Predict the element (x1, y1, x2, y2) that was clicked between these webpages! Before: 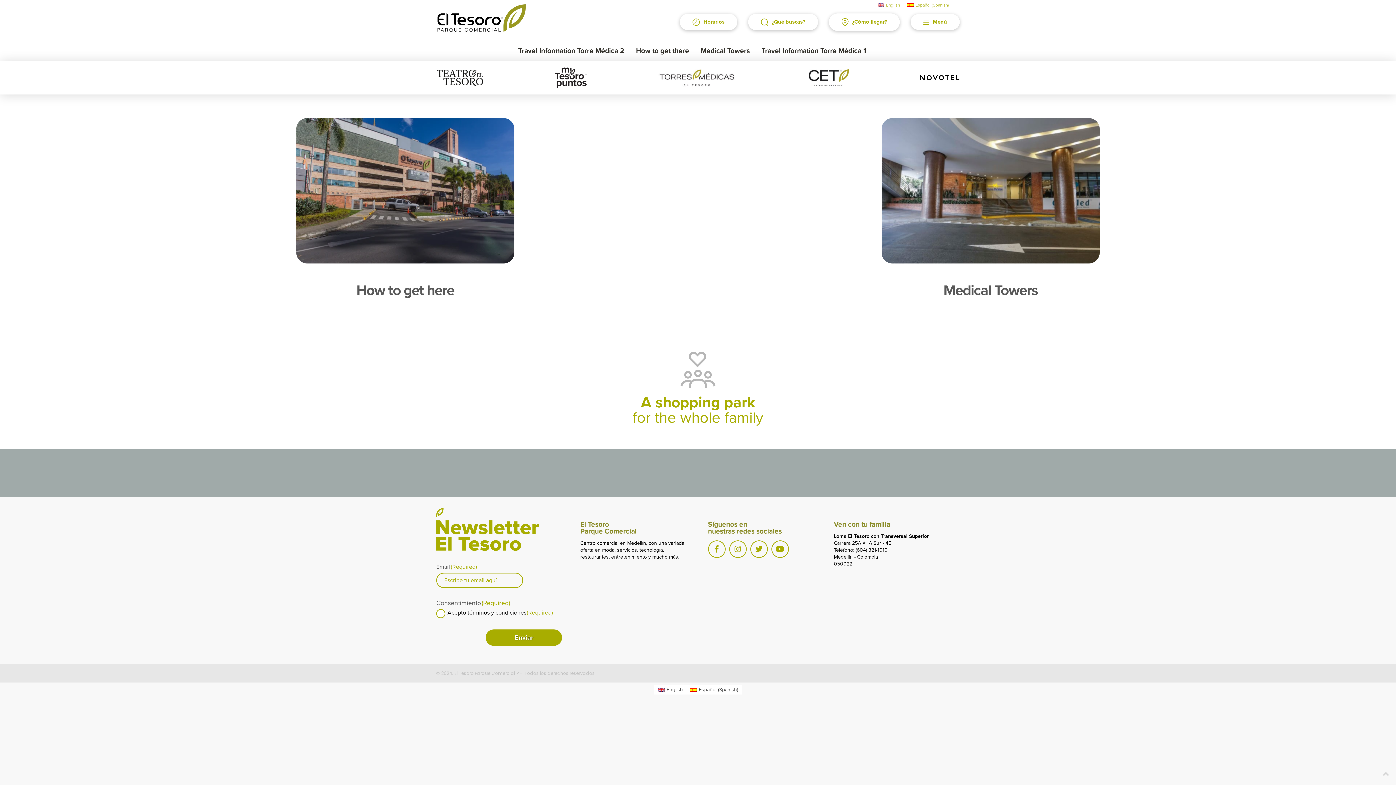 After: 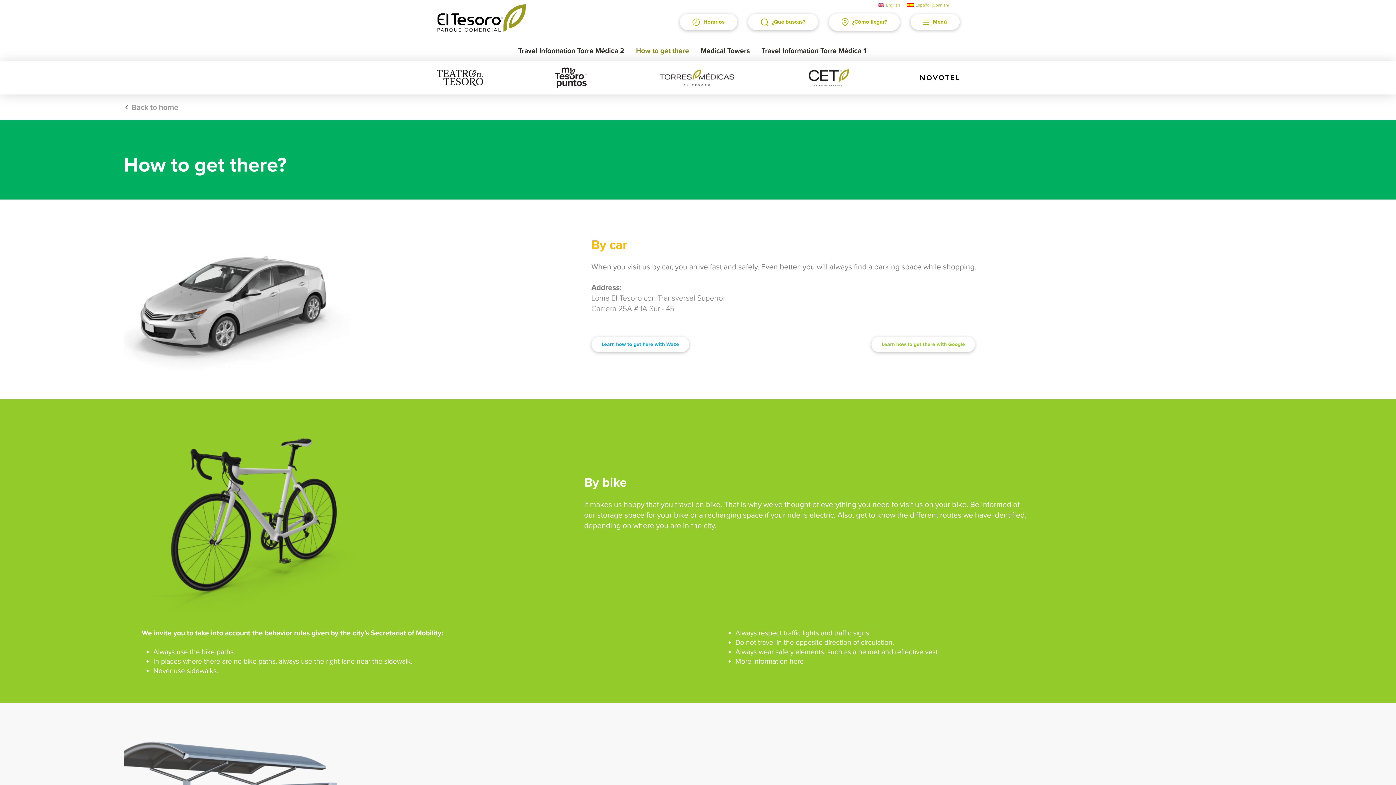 Action: bbox: (296, 118, 514, 263)